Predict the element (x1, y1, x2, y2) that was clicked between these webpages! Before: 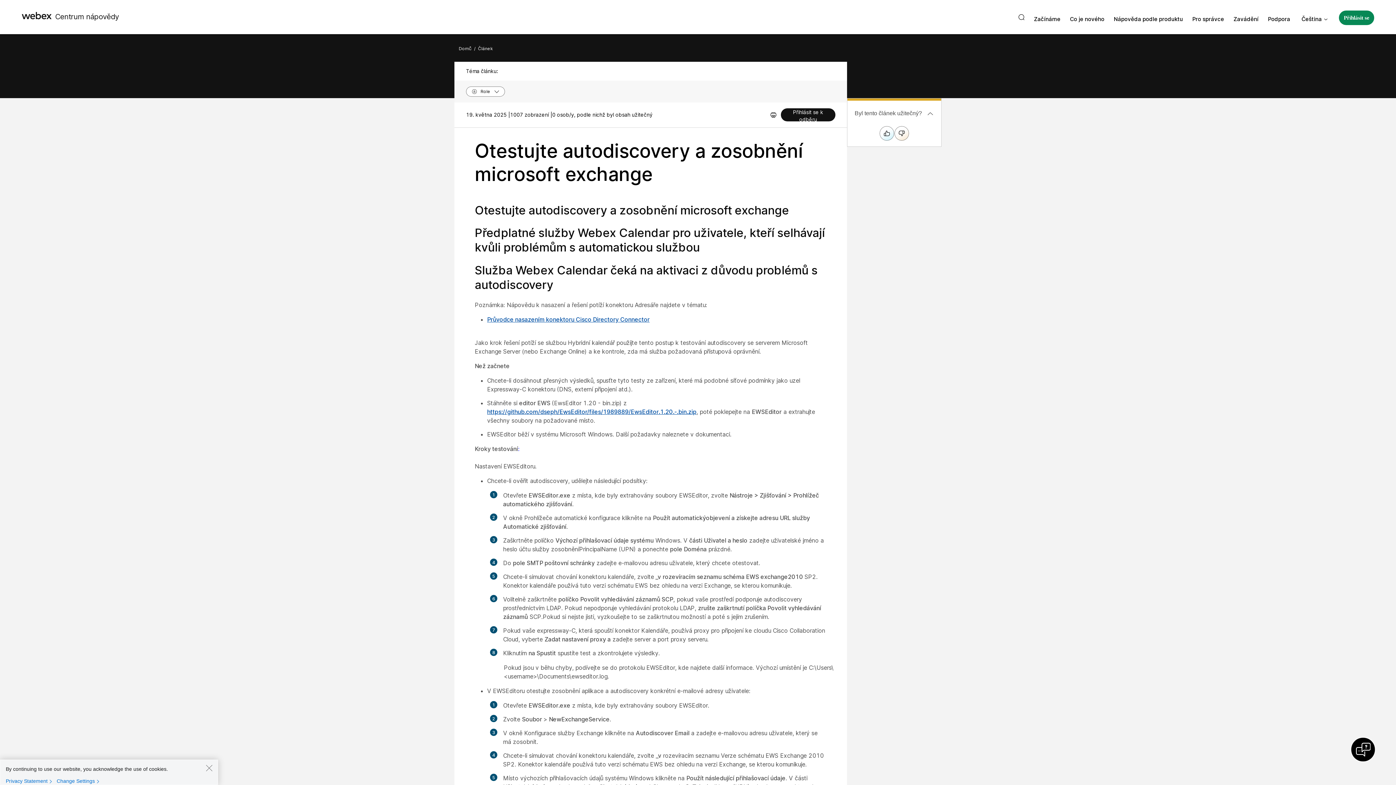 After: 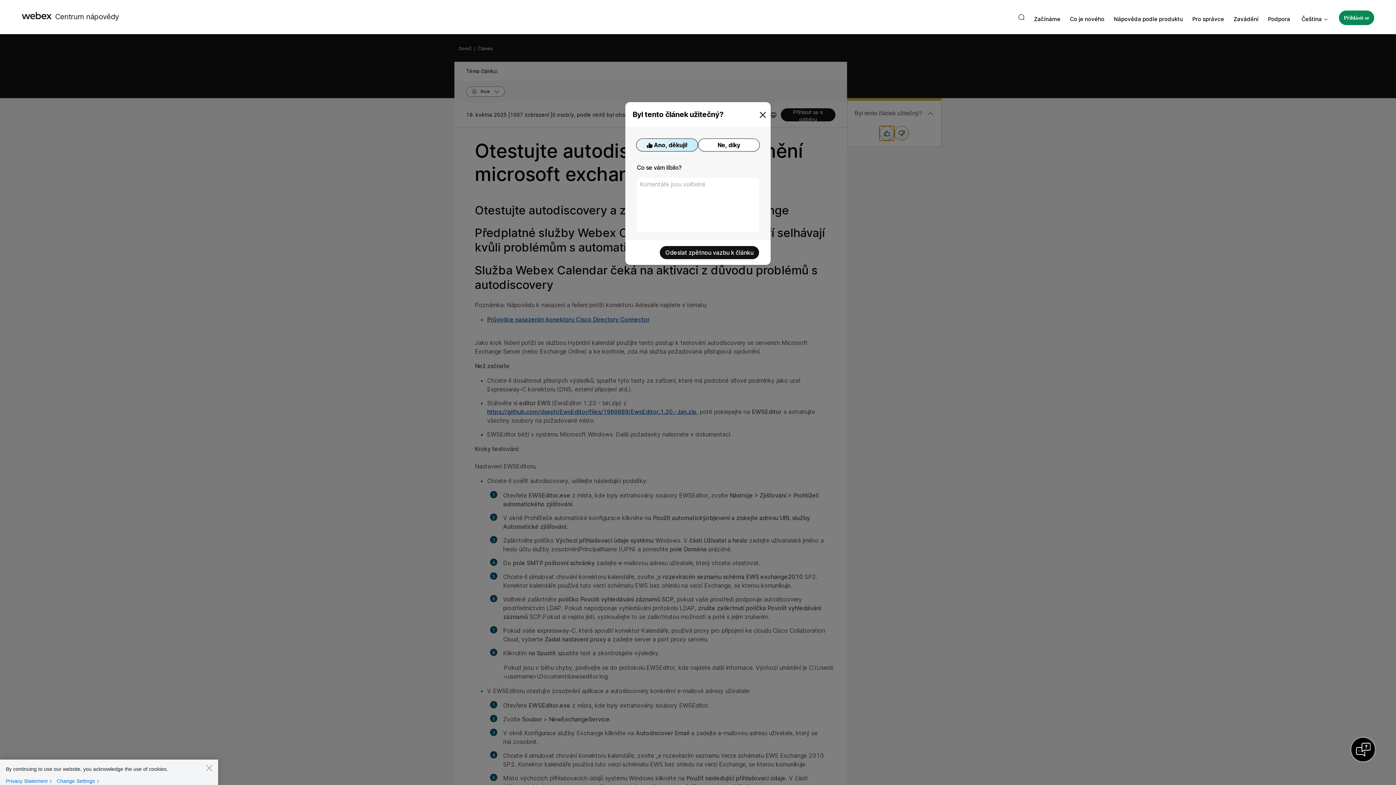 Action: bbox: (879, 126, 894, 140)